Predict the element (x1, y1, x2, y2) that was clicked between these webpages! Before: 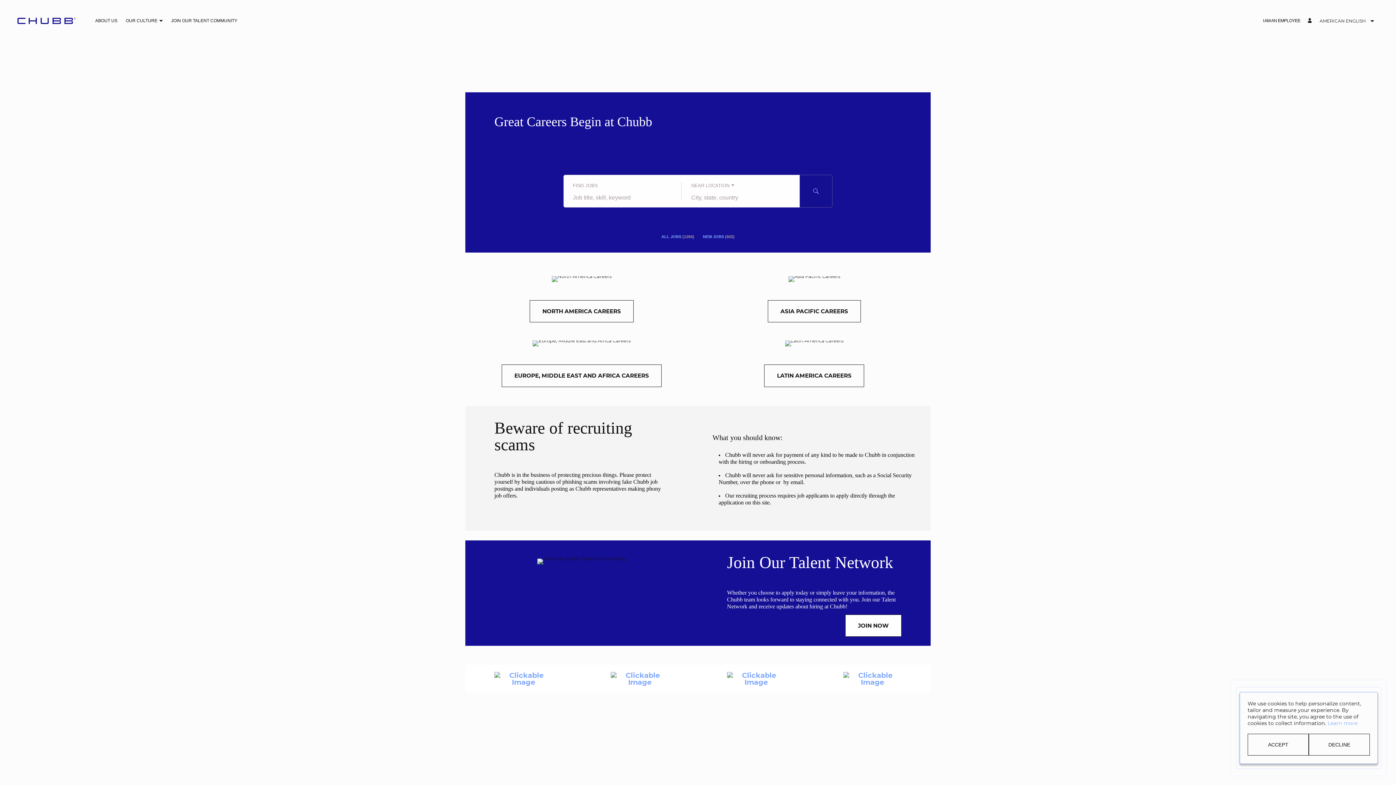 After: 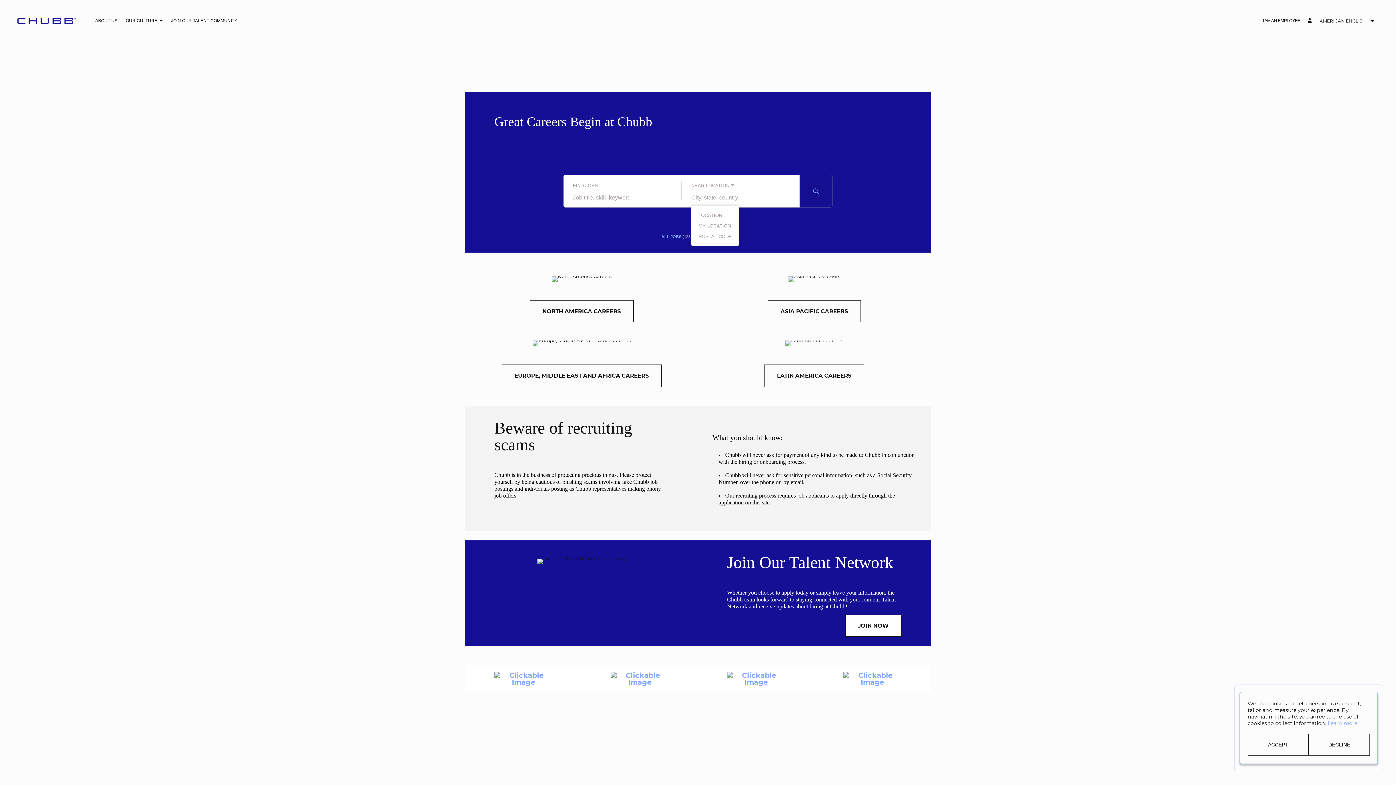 Action: label: You've selected the Near Location search mode. bbox: (691, 203, 734, 208)